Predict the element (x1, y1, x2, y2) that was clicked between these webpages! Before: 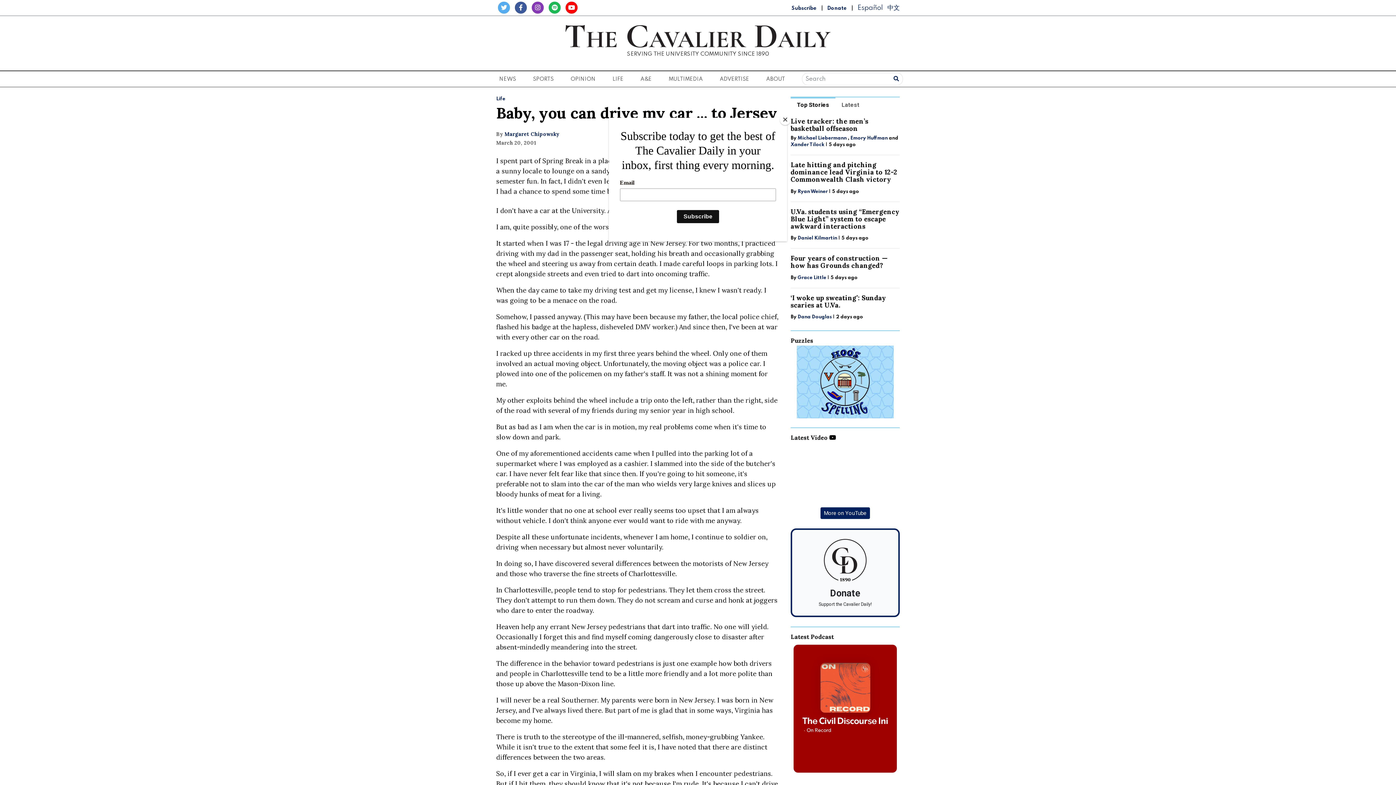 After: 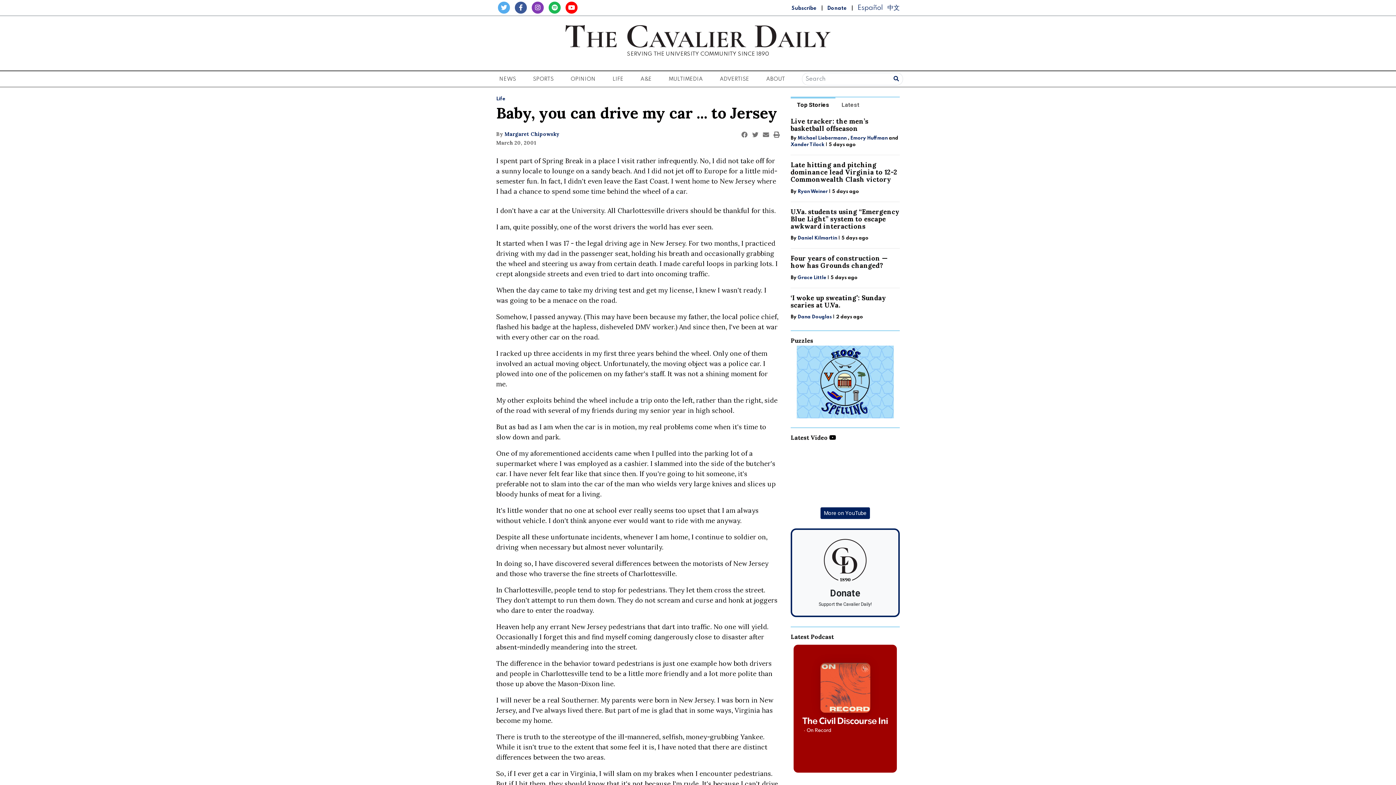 Action: bbox: (780, 114, 790, 125) label: Close